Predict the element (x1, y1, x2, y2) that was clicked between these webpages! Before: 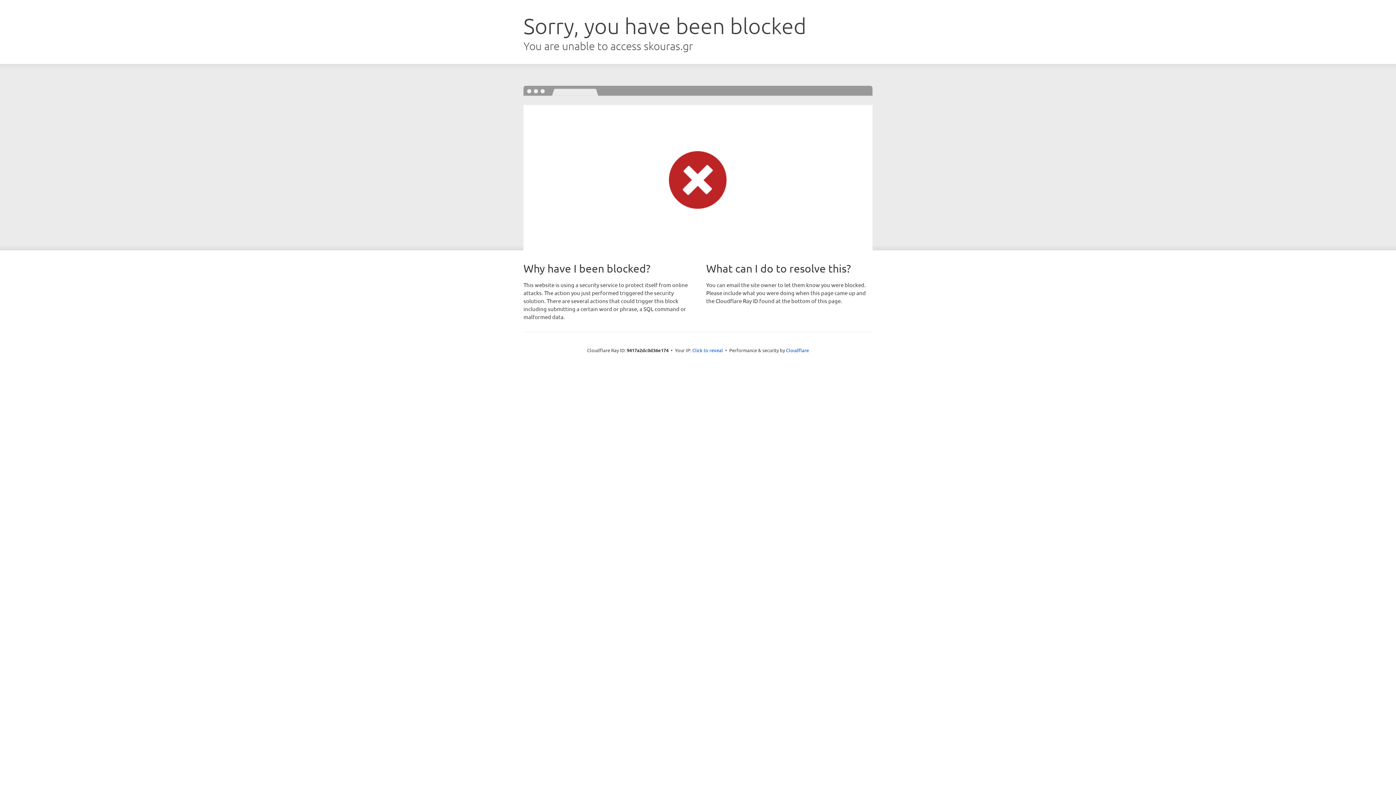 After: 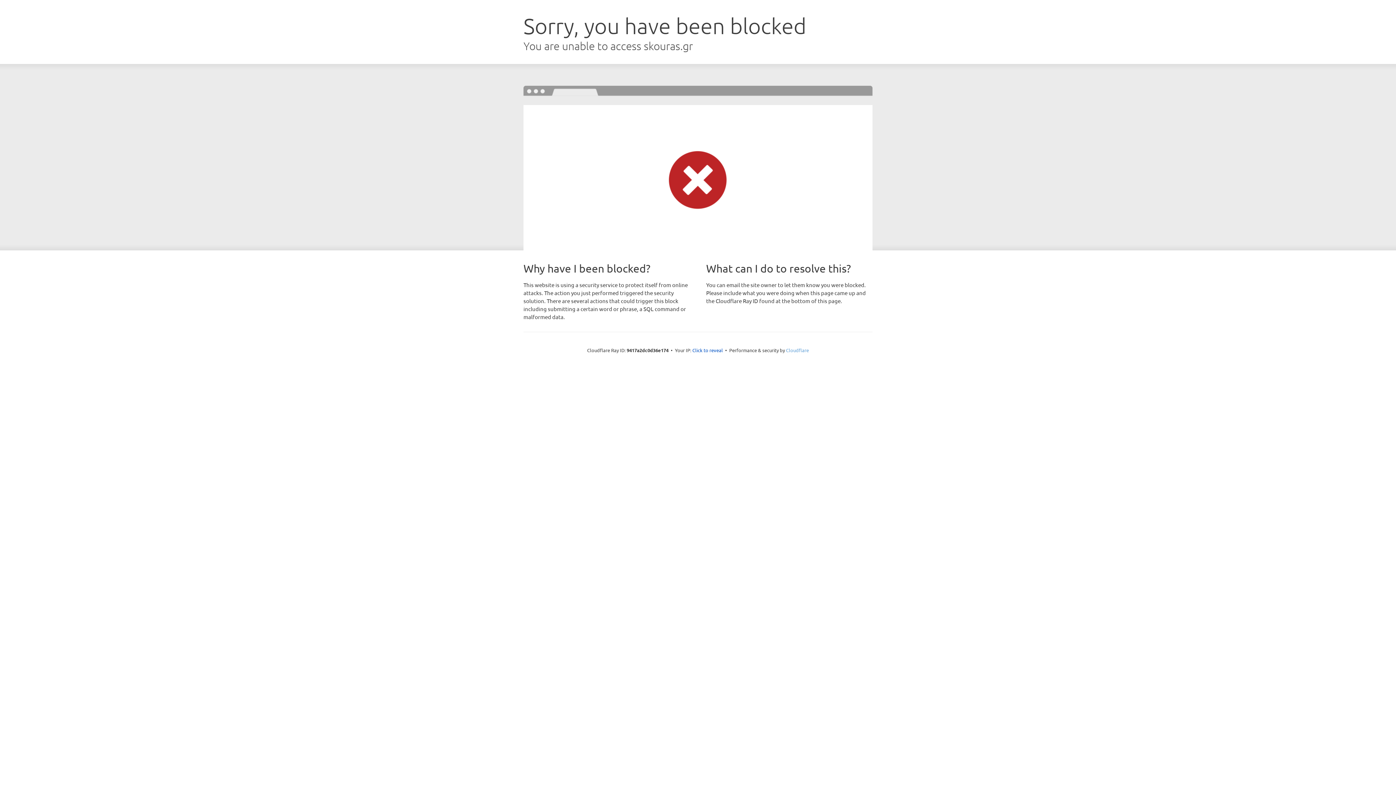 Action: bbox: (786, 347, 809, 353) label: Cloudflare